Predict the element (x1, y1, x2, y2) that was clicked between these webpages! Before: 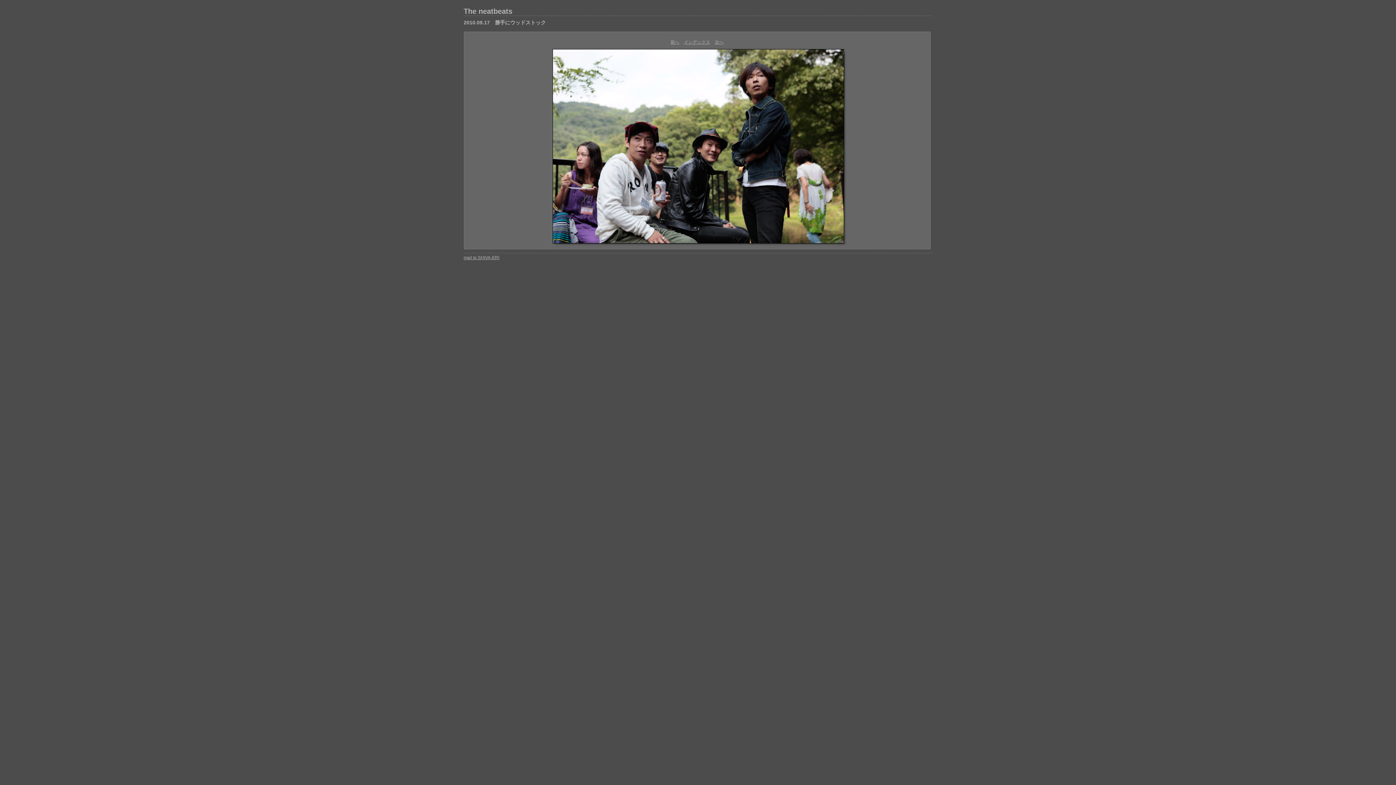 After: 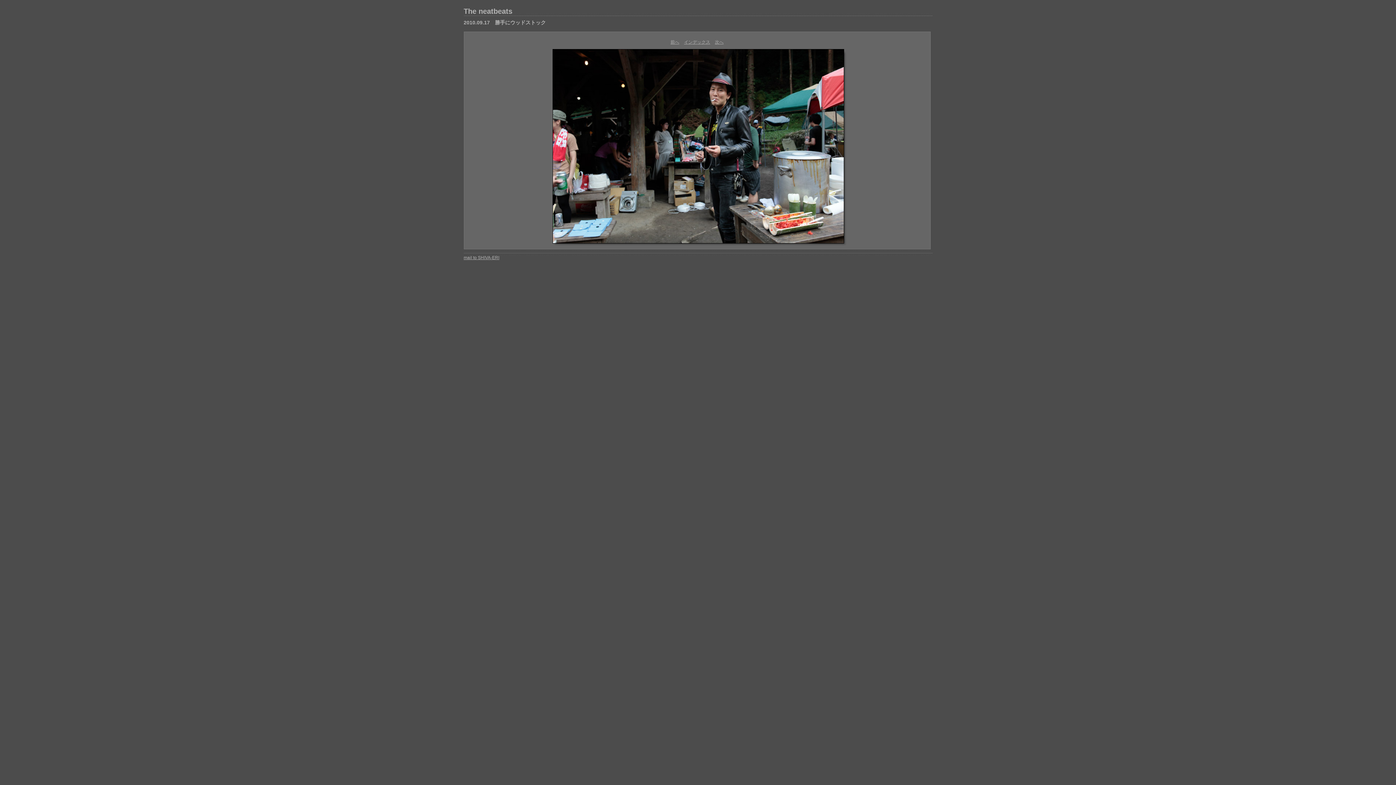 Action: label: 前へ bbox: (670, 39, 679, 44)